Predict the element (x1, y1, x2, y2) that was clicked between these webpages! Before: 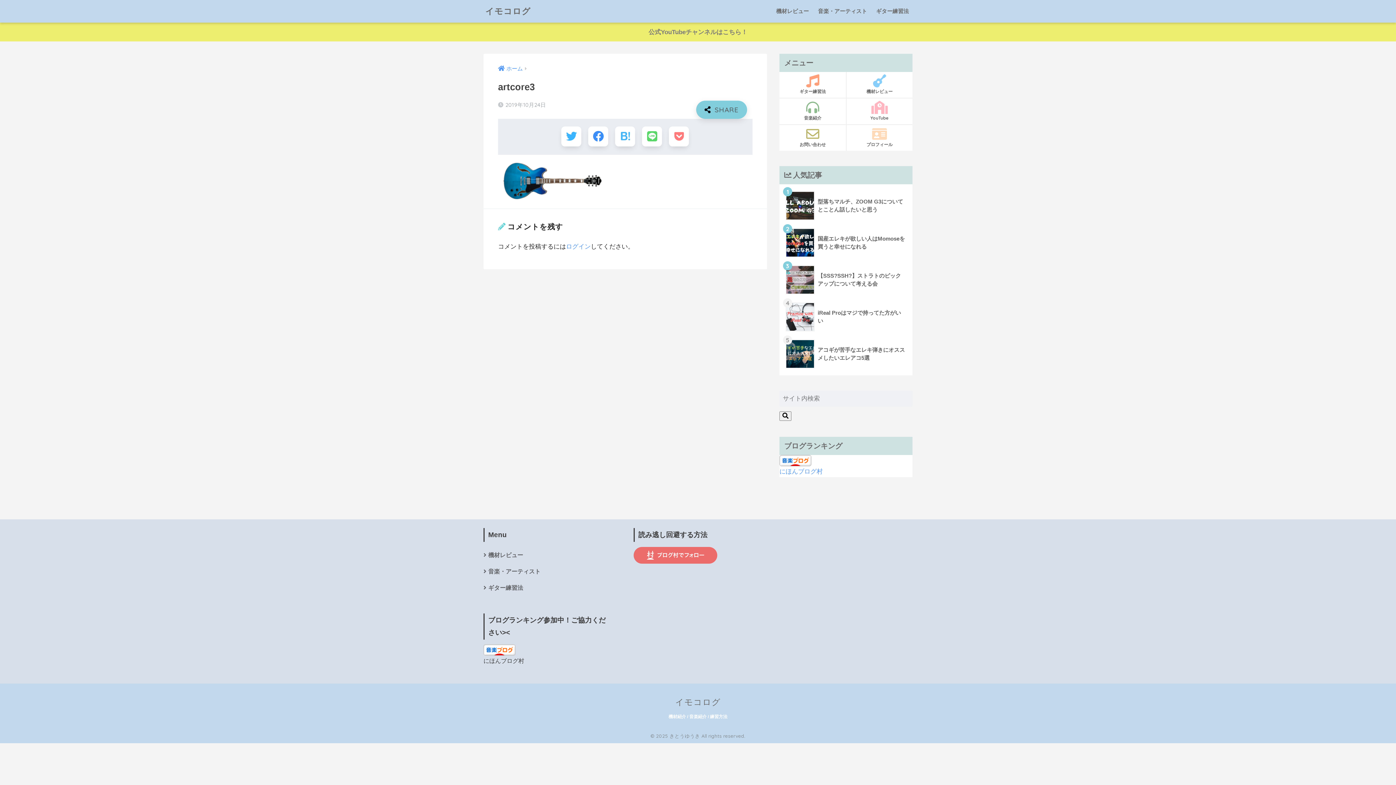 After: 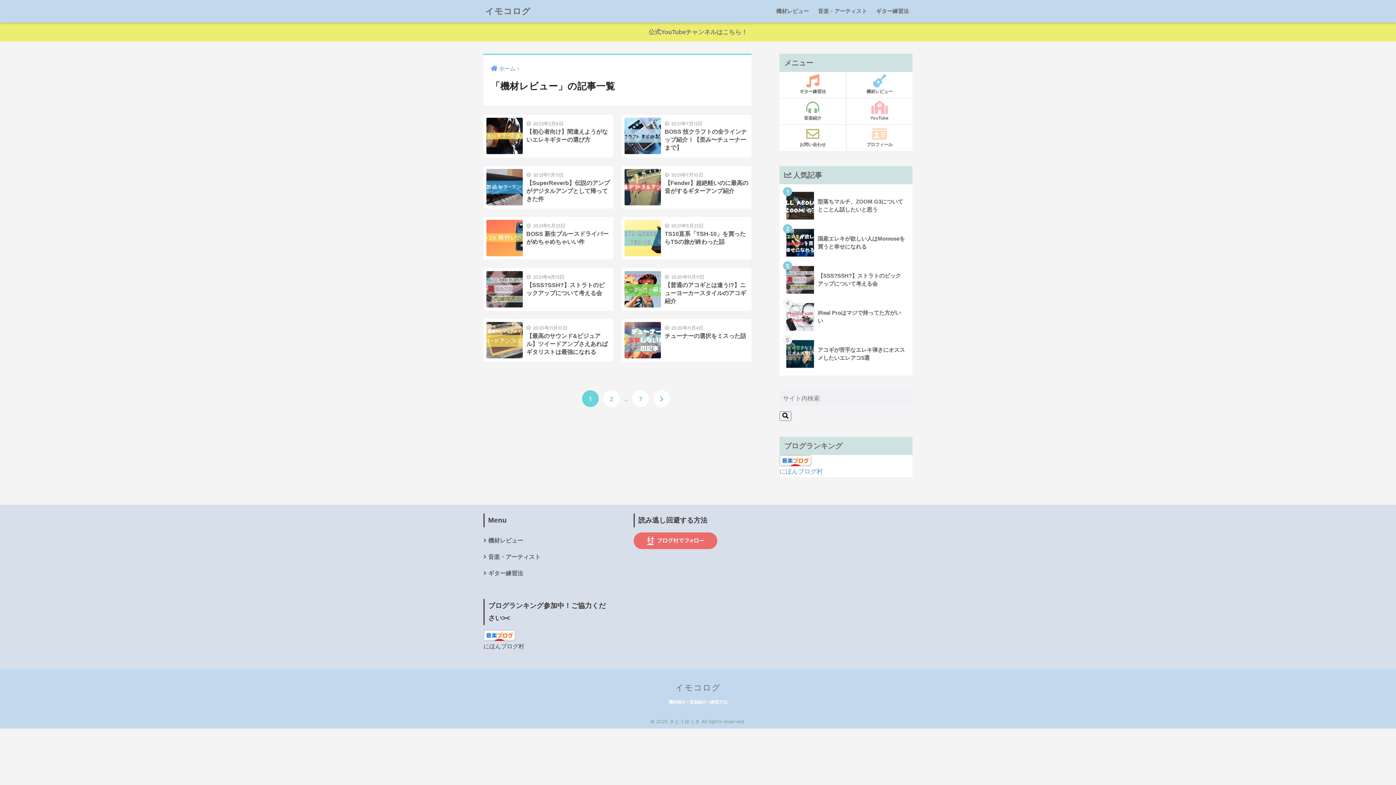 Action: label: 機材レビュー bbox: (772, 0, 812, 22)